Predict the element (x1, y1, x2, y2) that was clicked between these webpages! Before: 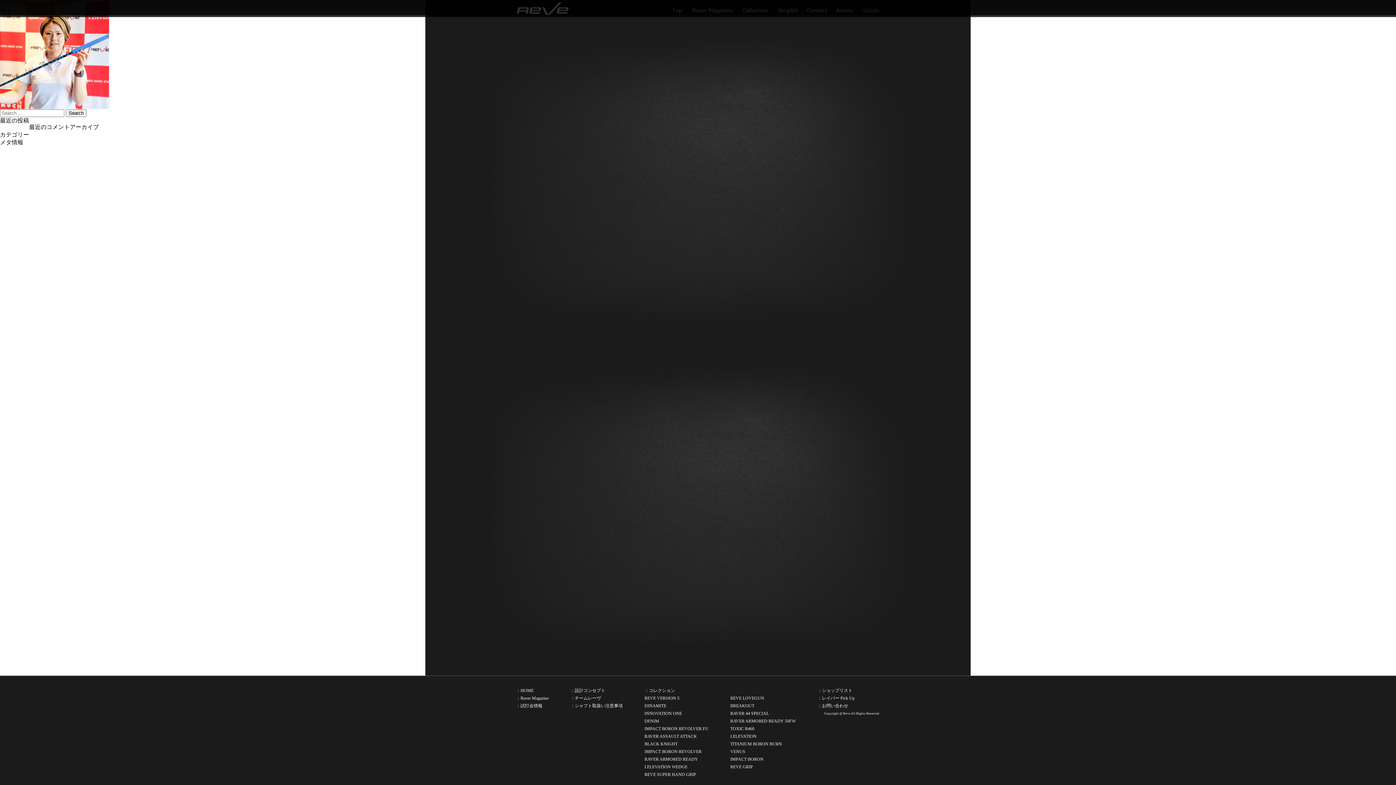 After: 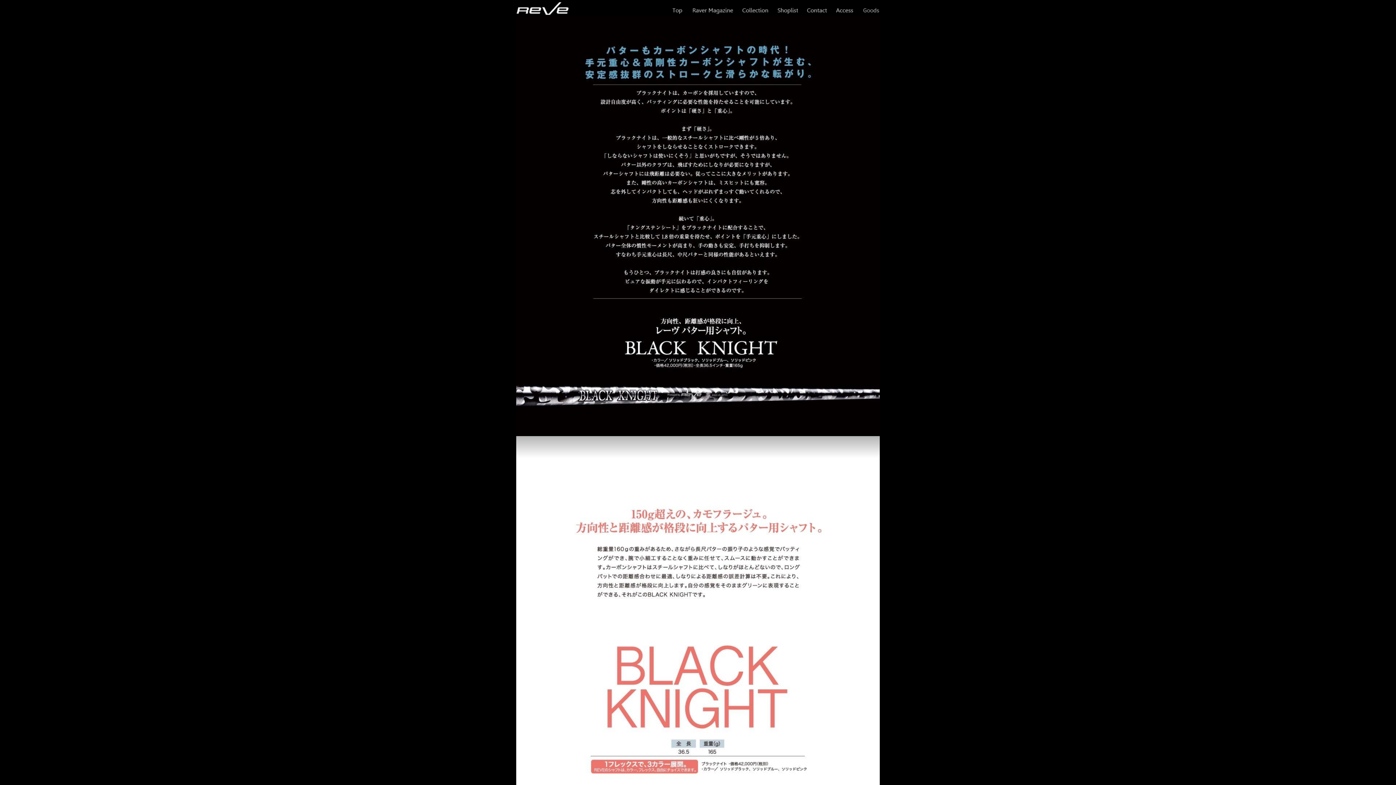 Action: label: BLACK KNIGHT bbox: (644, 741, 677, 746)